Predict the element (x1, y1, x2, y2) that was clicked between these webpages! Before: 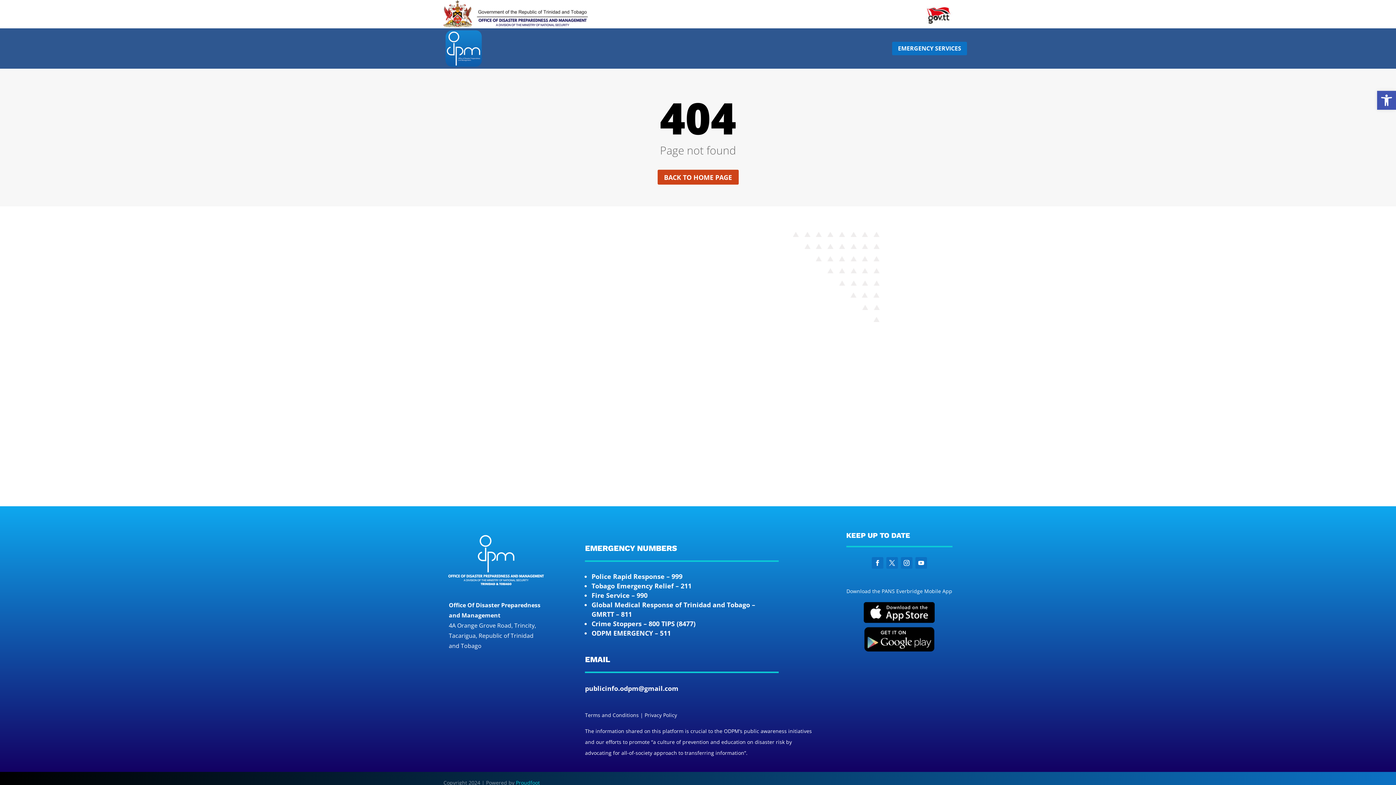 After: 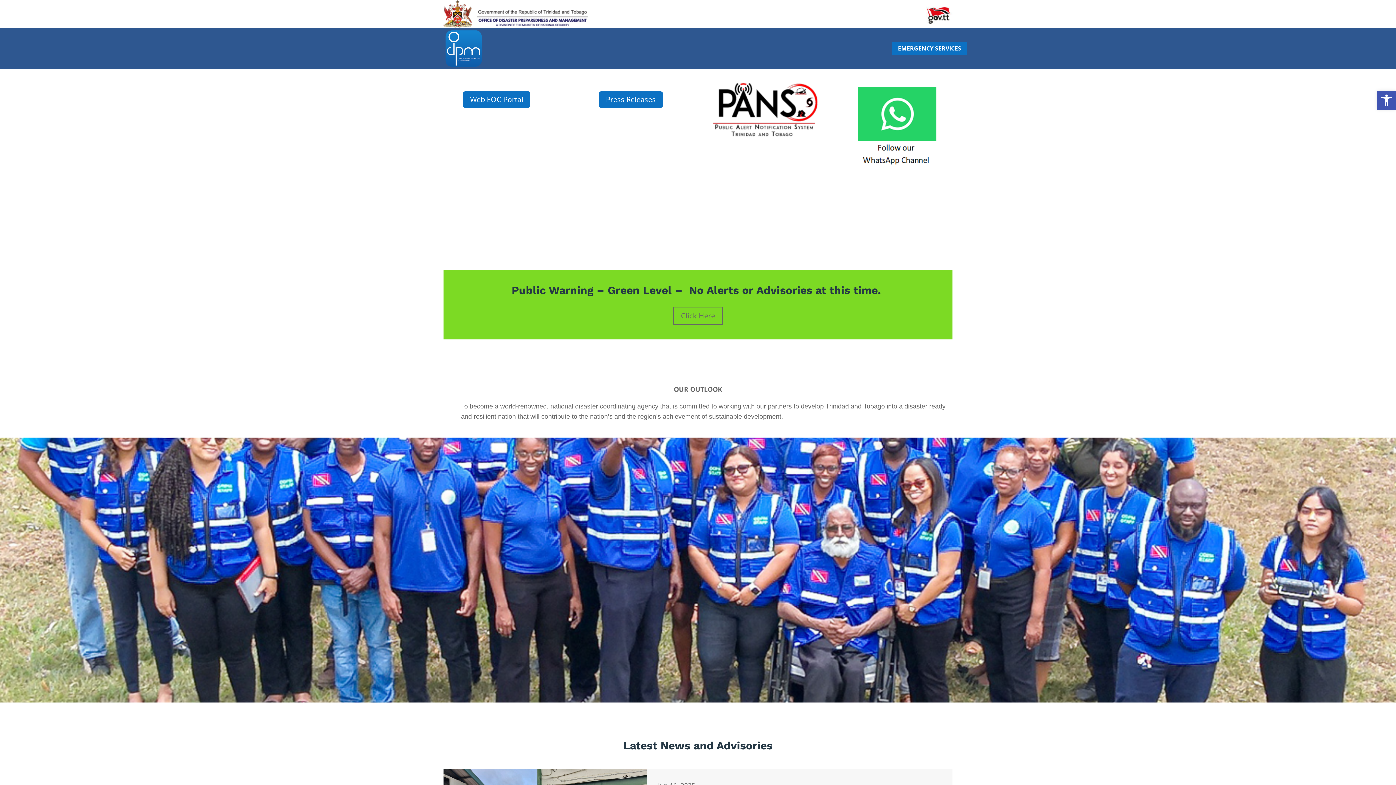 Action: bbox: (443, 20, 589, 29)